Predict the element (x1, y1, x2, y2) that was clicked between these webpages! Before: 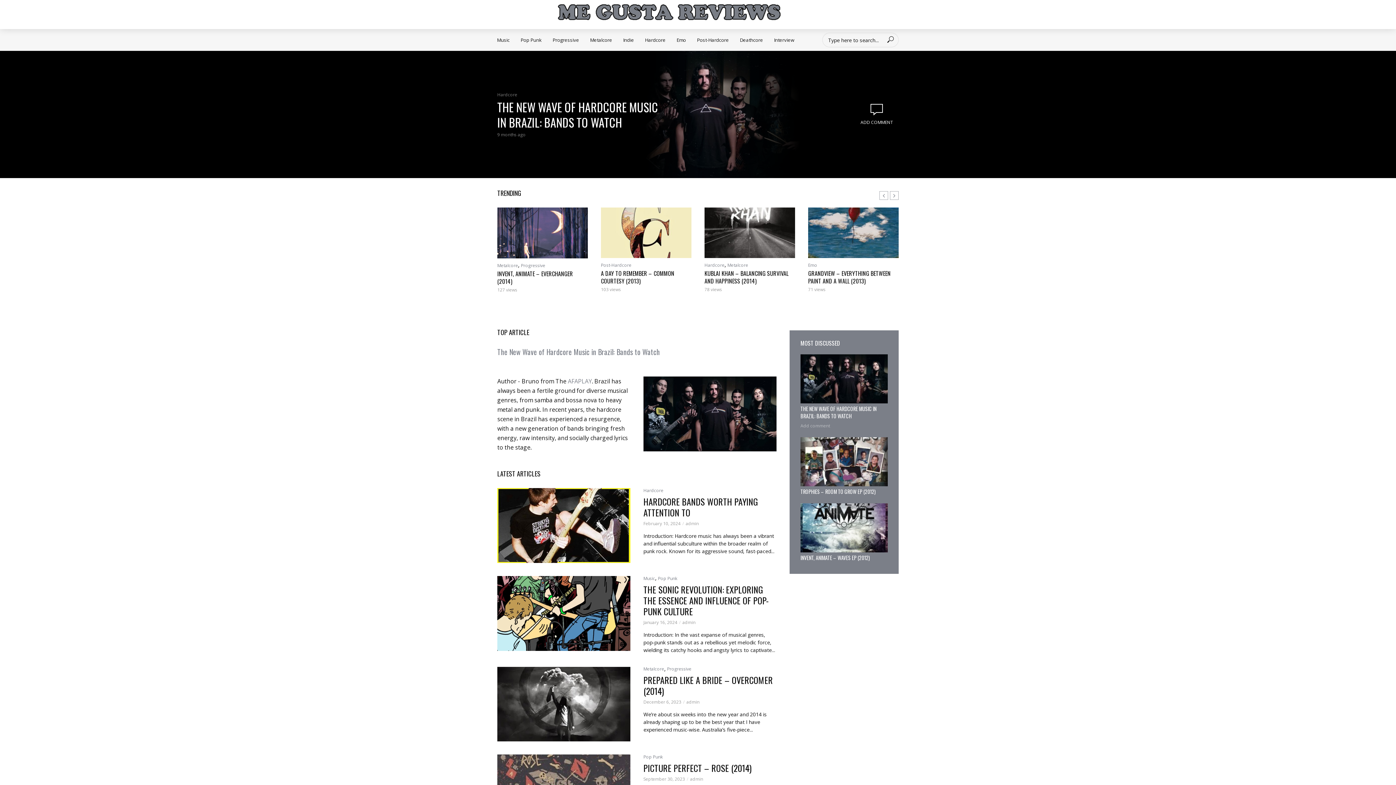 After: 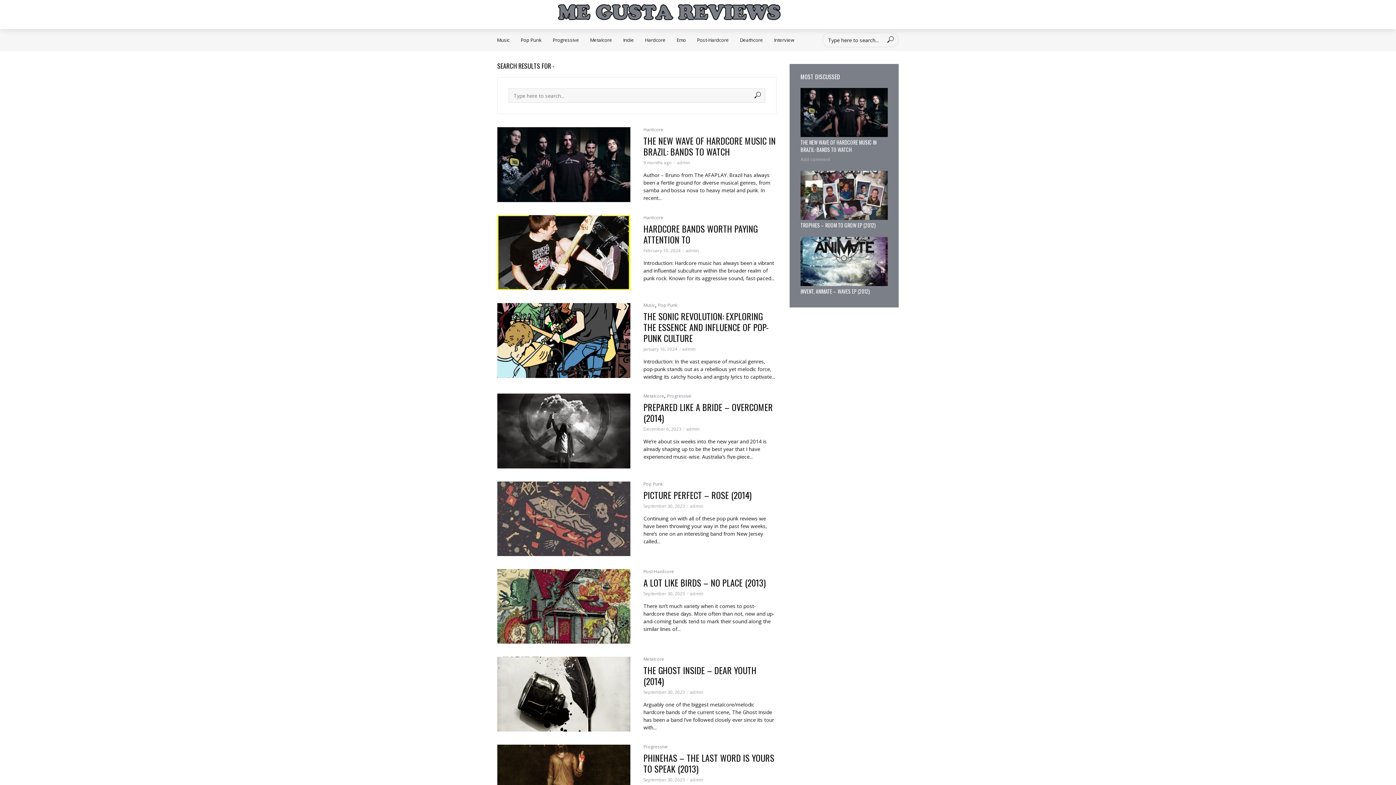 Action: bbox: (882, 32, 898, 47)